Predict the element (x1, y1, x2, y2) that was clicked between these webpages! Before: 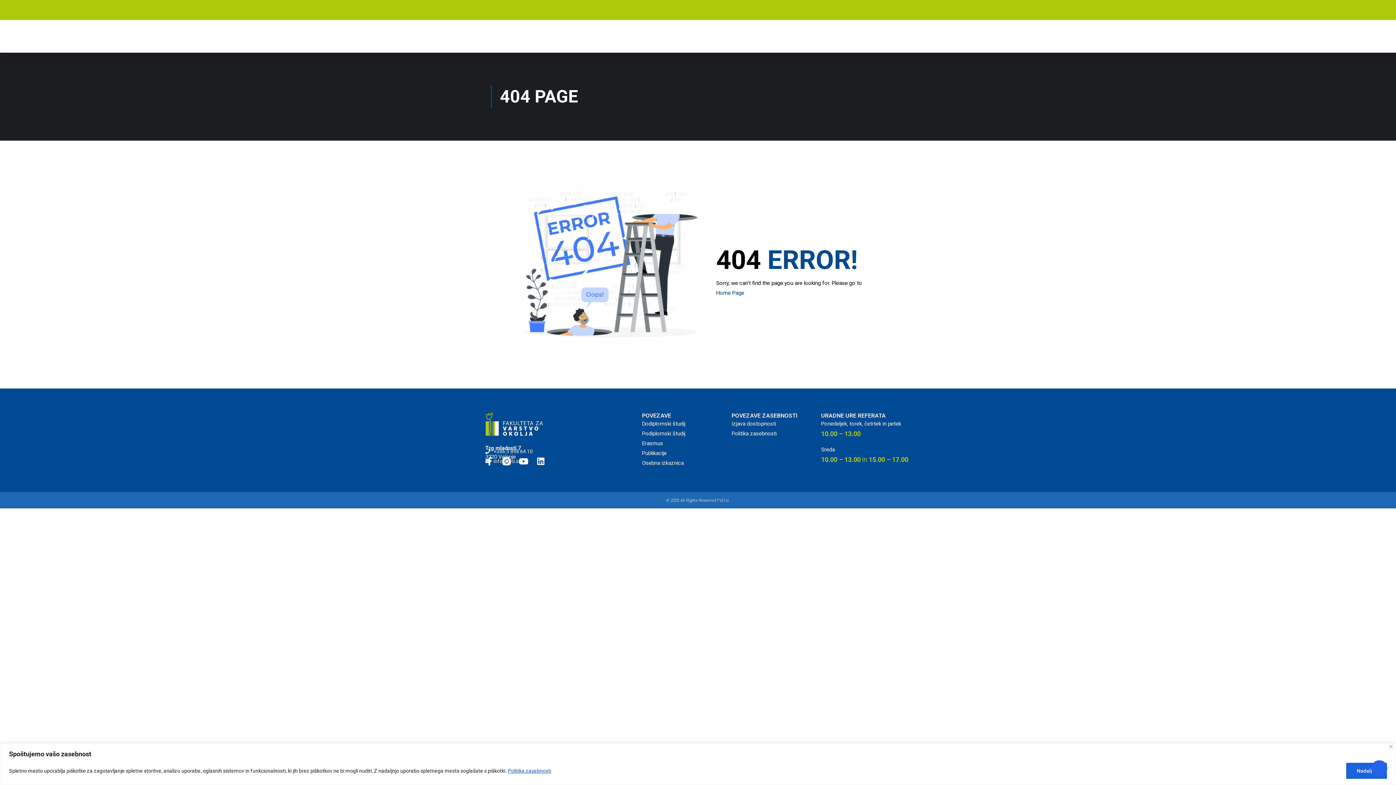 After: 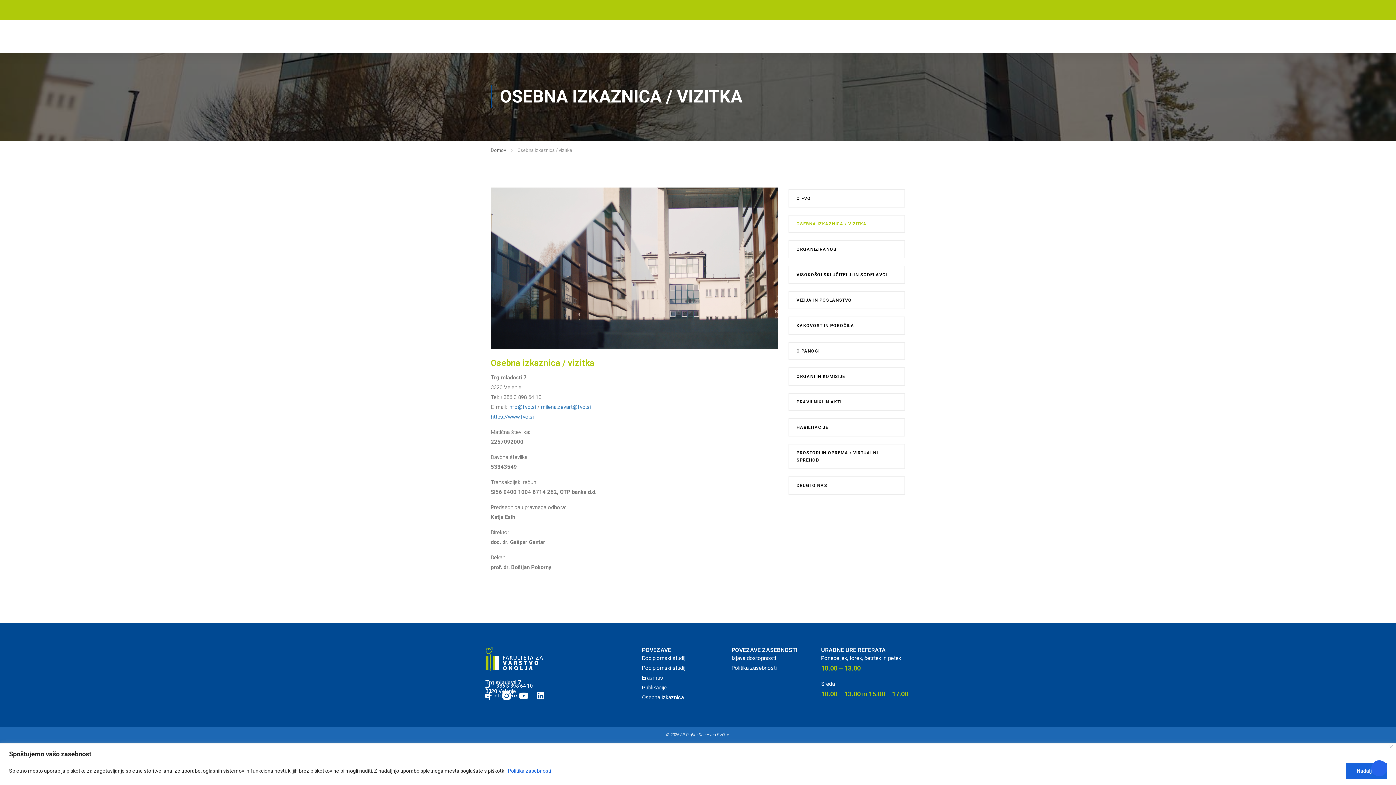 Action: label: Osebna izkaznica bbox: (642, 459, 684, 466)